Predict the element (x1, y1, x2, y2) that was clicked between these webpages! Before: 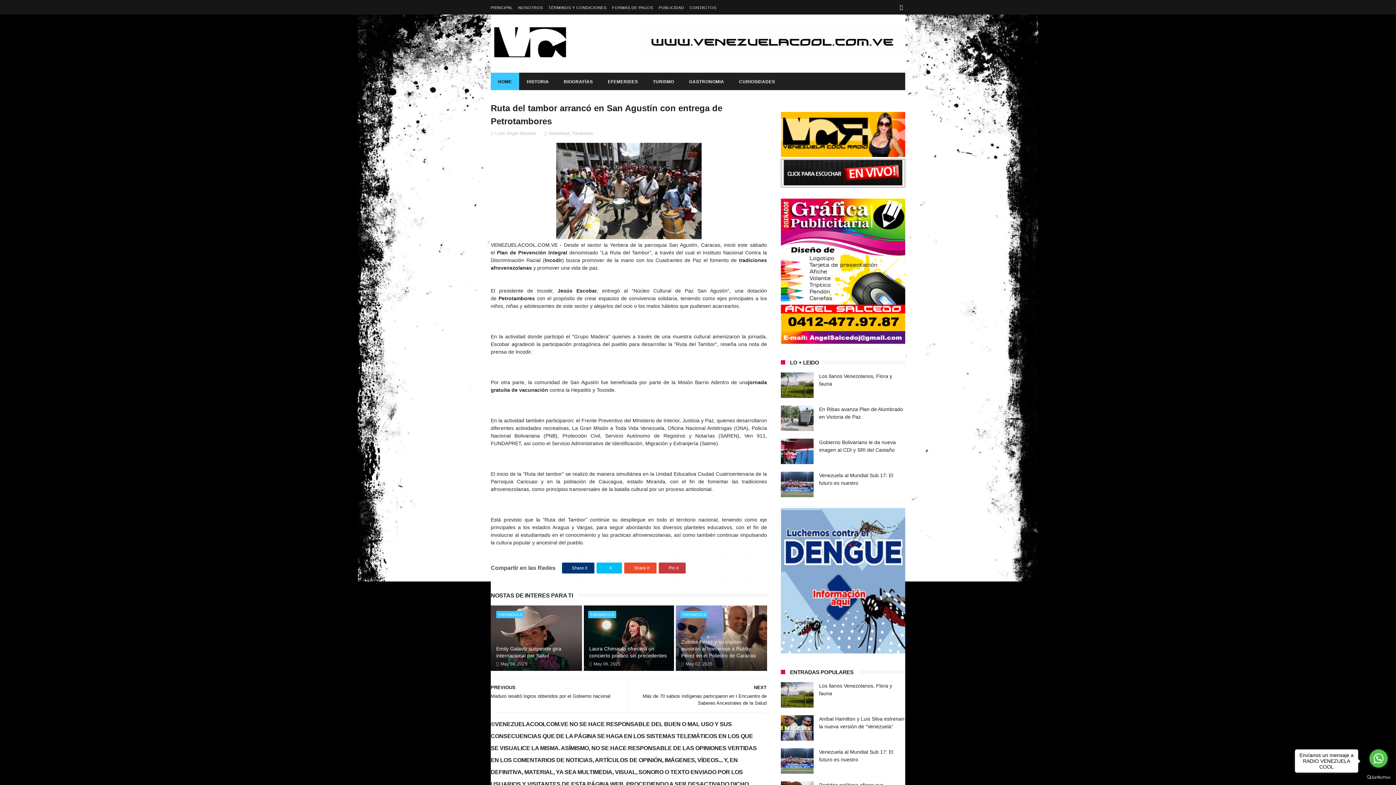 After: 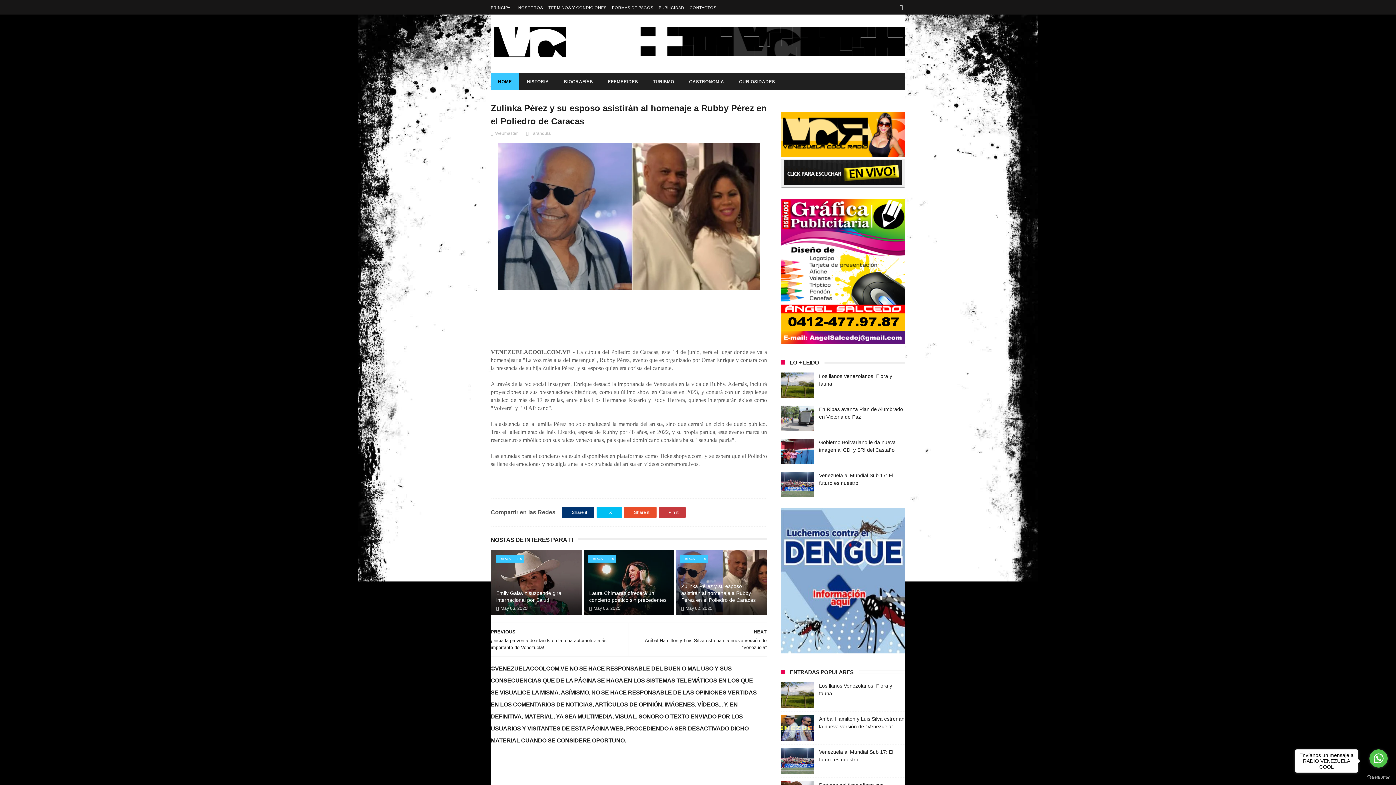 Action: bbox: (681, 635, 762, 661) label: Zulinka Pérez y su esposo asistirán al homenaje a Rubby Pérez en el Poliedro de Caracas